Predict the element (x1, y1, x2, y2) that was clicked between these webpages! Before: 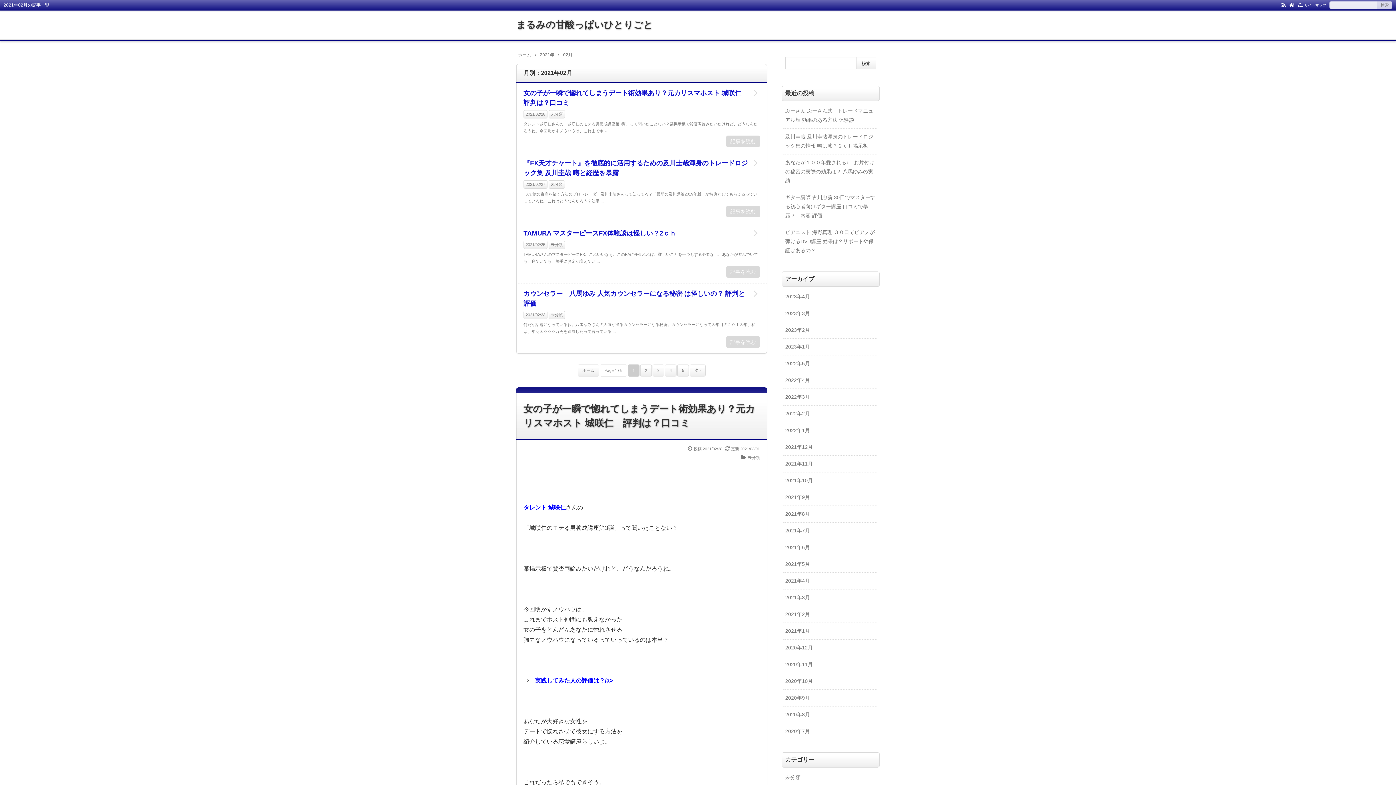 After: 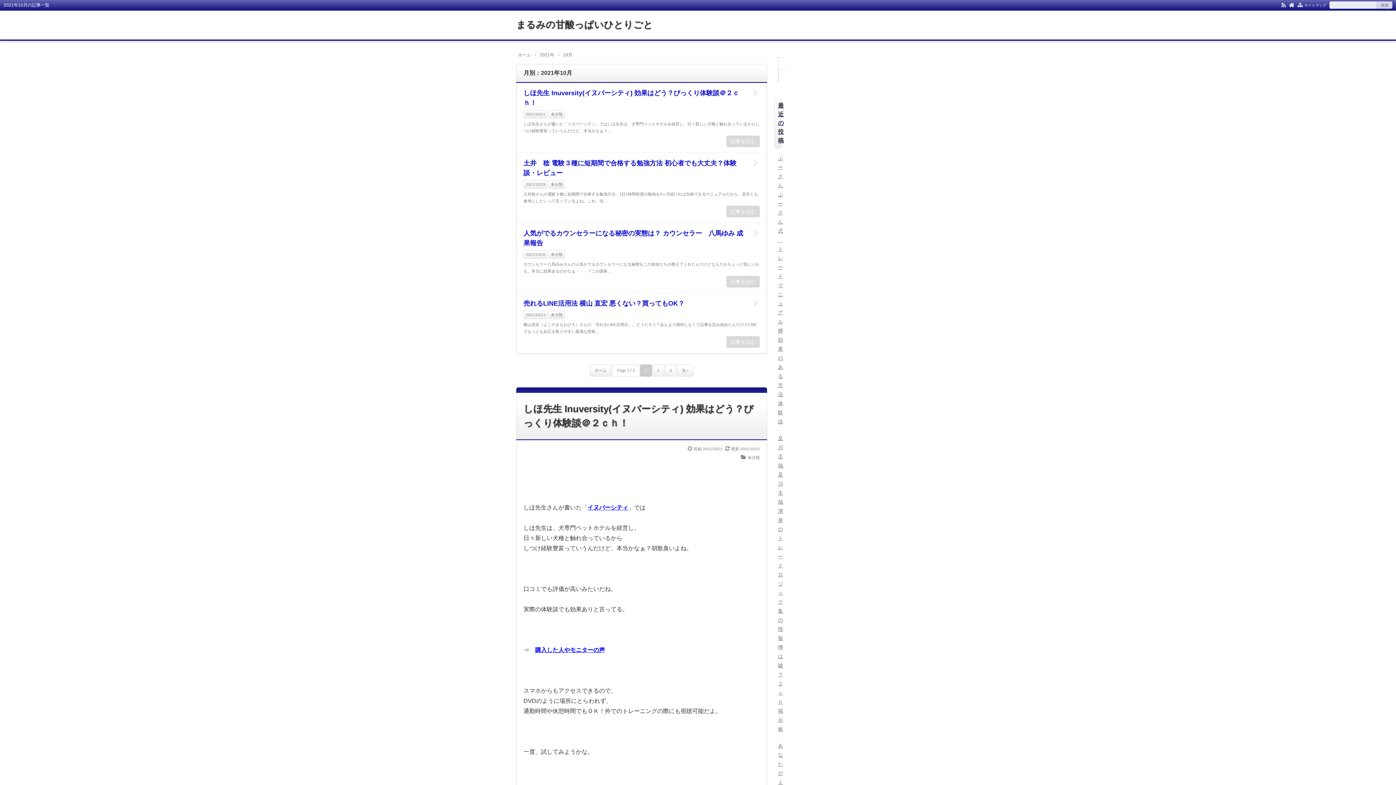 Action: bbox: (783, 472, 878, 489) label: 2021年10月